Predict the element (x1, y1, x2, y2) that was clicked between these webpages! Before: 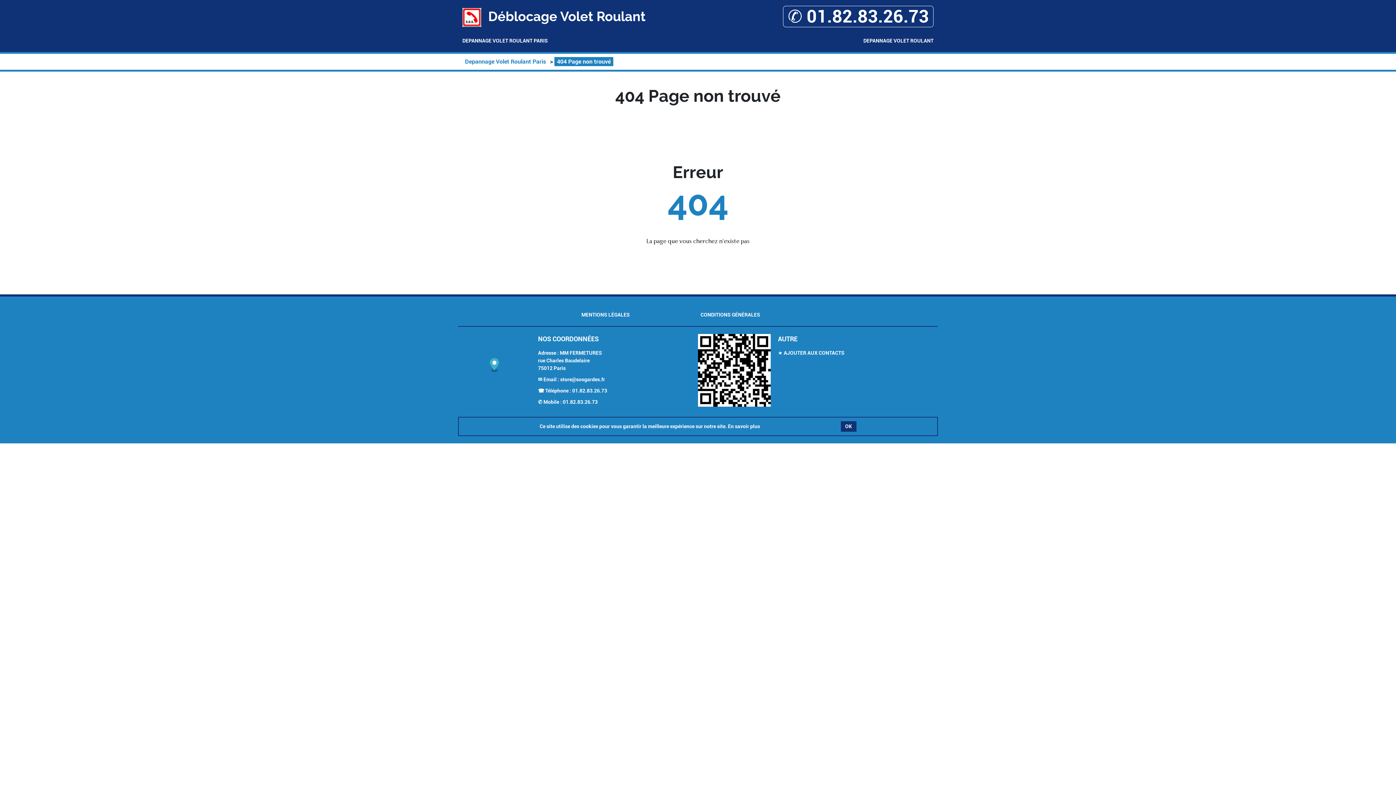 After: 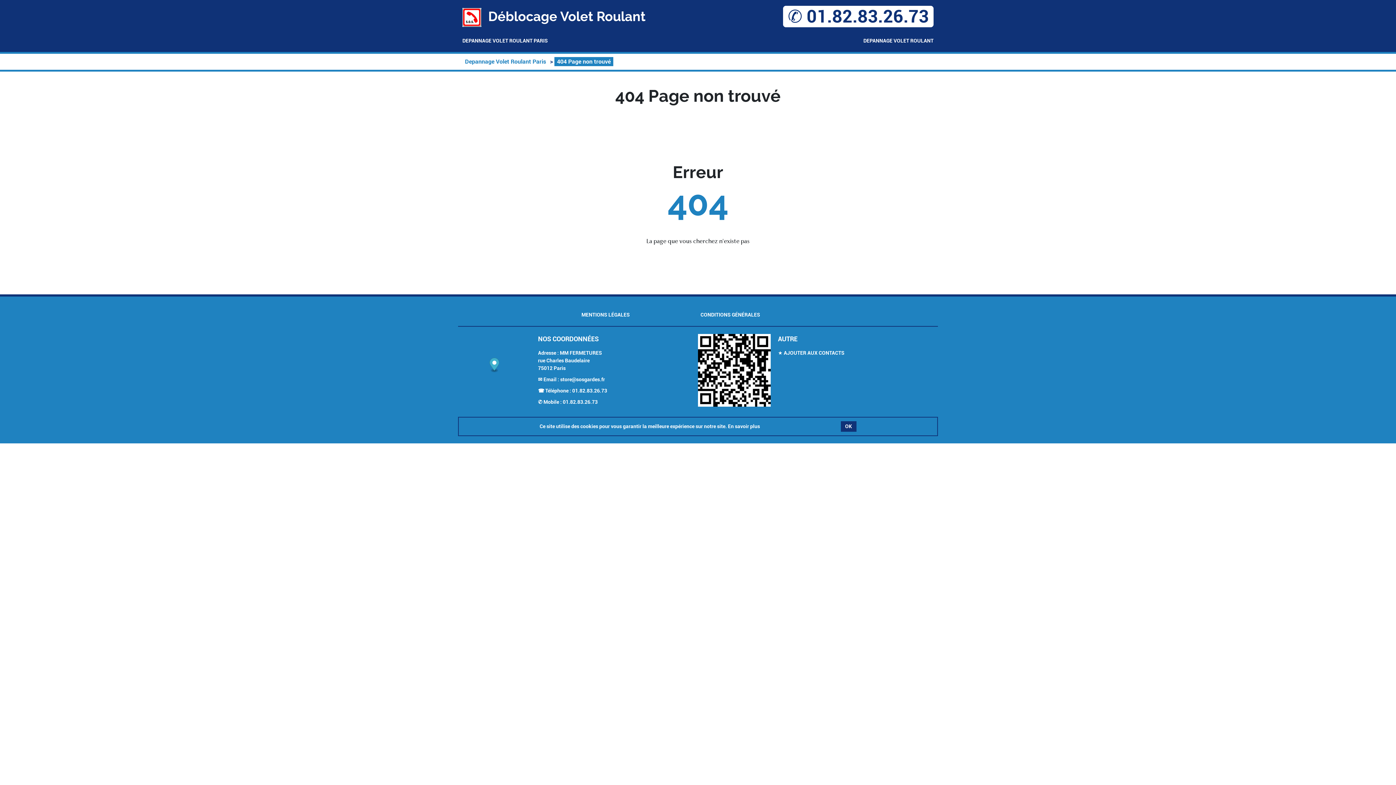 Action: bbox: (783, 5, 933, 27) label: ✆ 01.82.83.26.73